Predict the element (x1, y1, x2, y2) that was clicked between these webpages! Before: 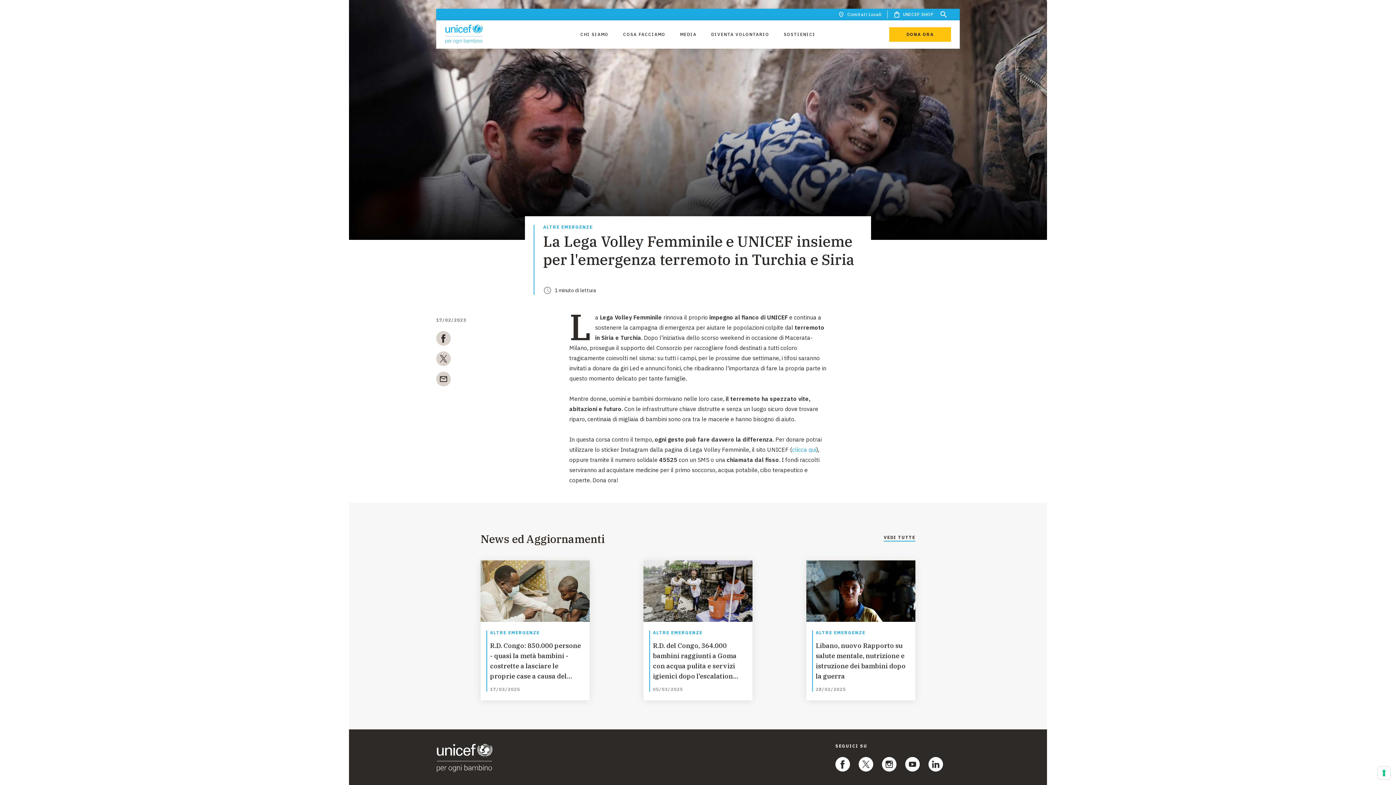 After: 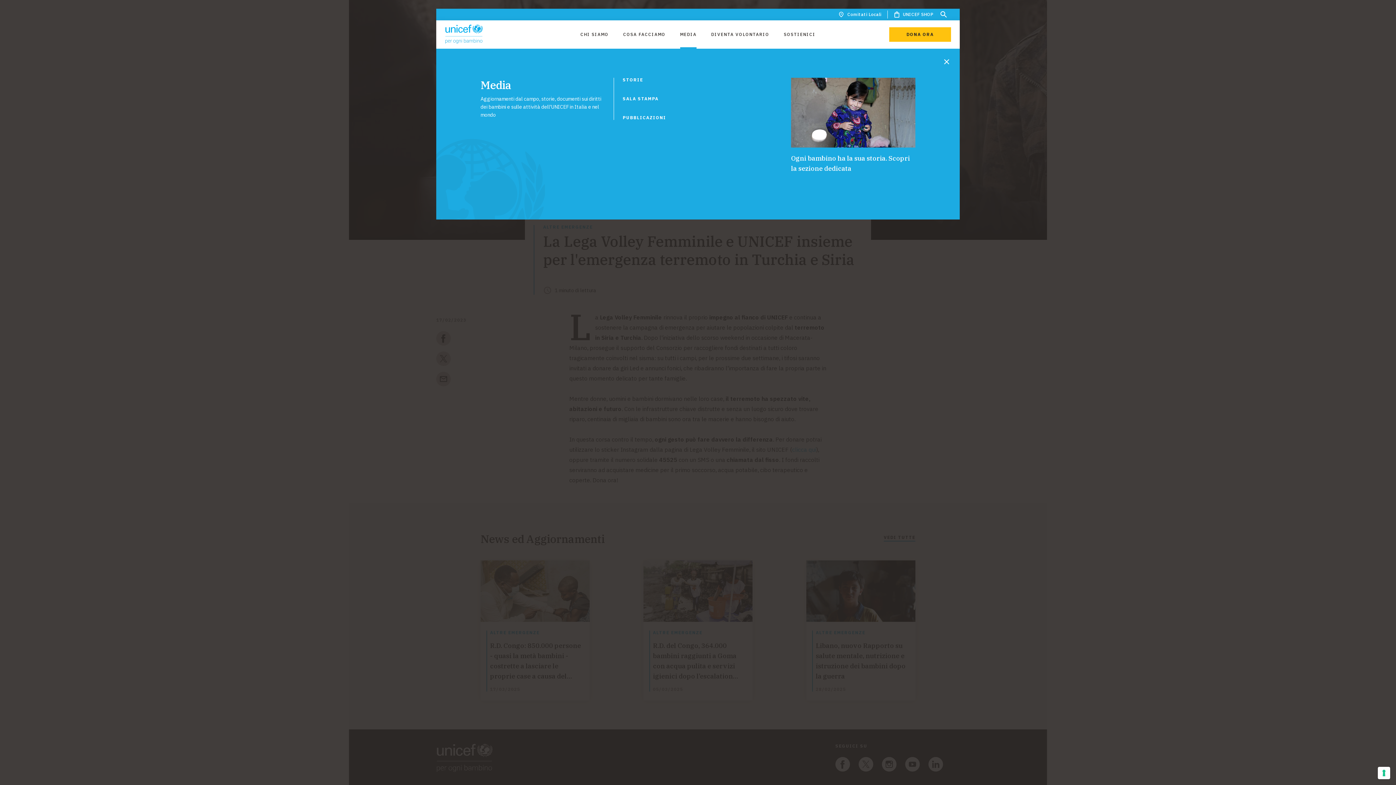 Action: label: MEDIA bbox: (680, 27, 696, 41)